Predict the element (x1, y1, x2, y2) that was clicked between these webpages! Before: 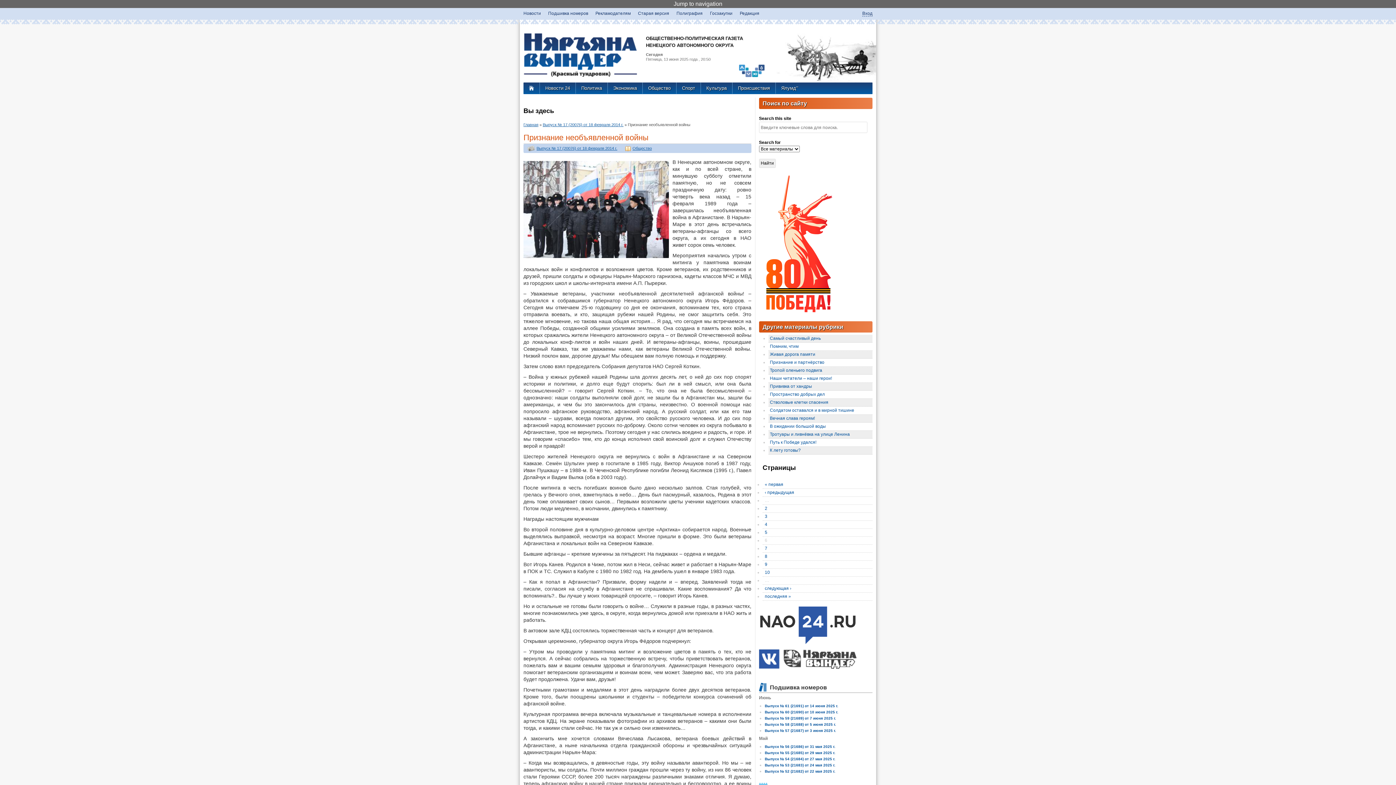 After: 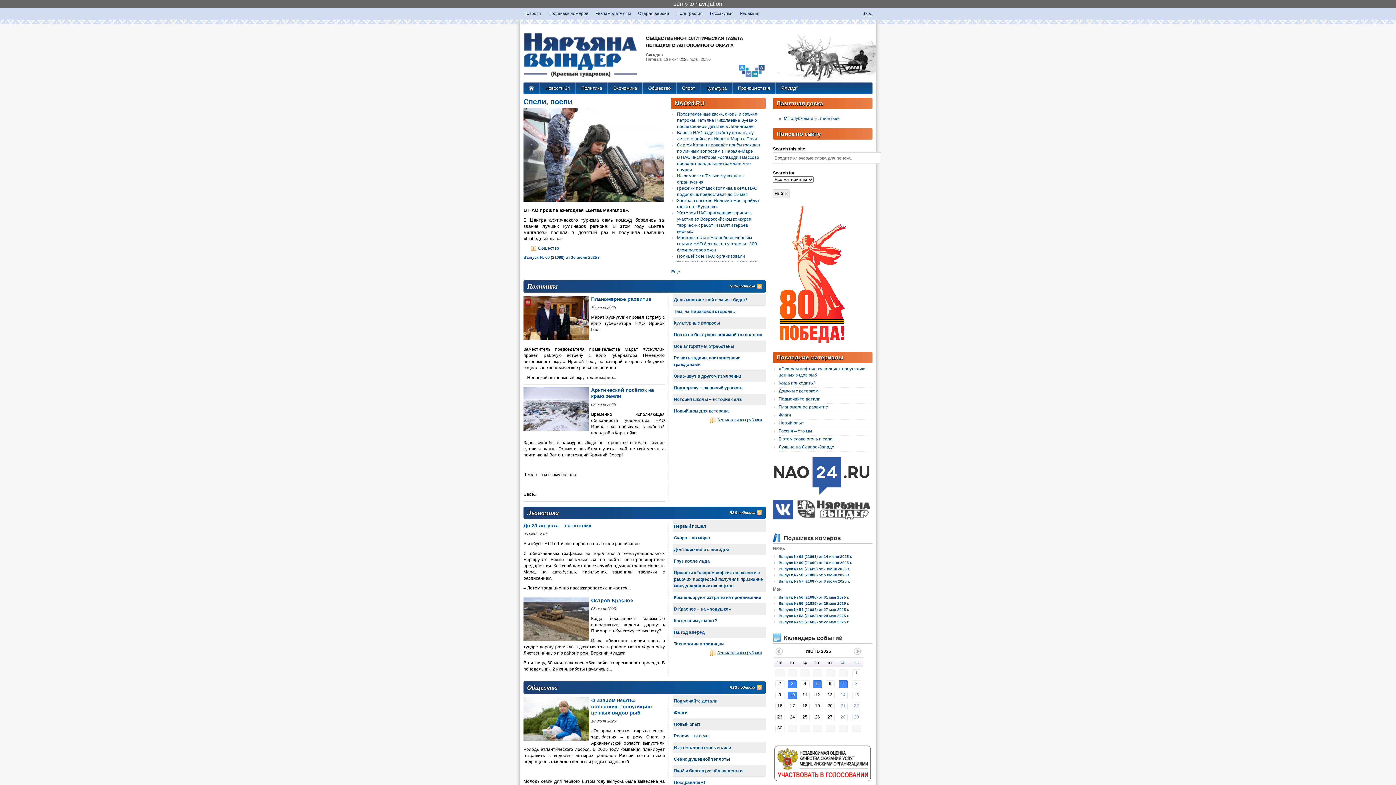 Action: bbox: (523, 122, 538, 126) label: Главная